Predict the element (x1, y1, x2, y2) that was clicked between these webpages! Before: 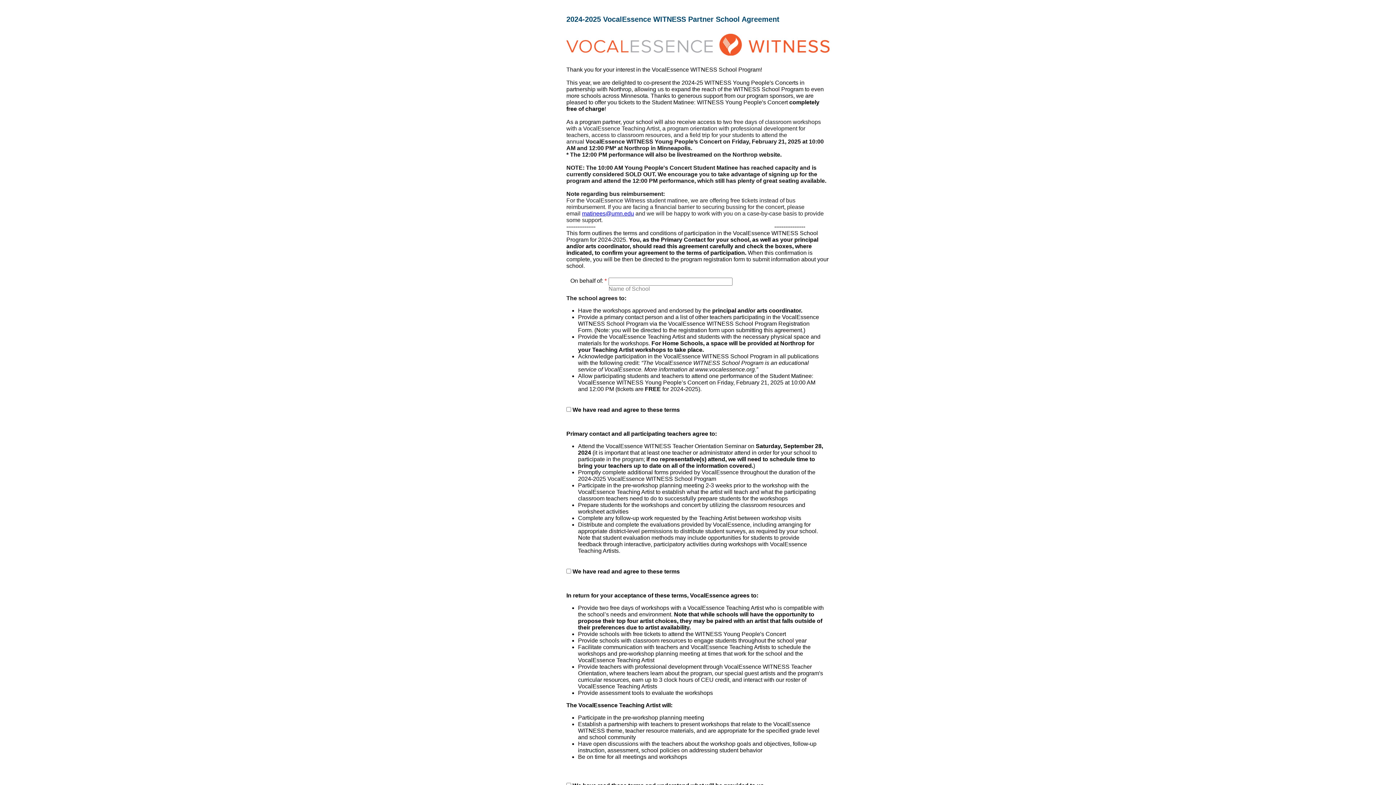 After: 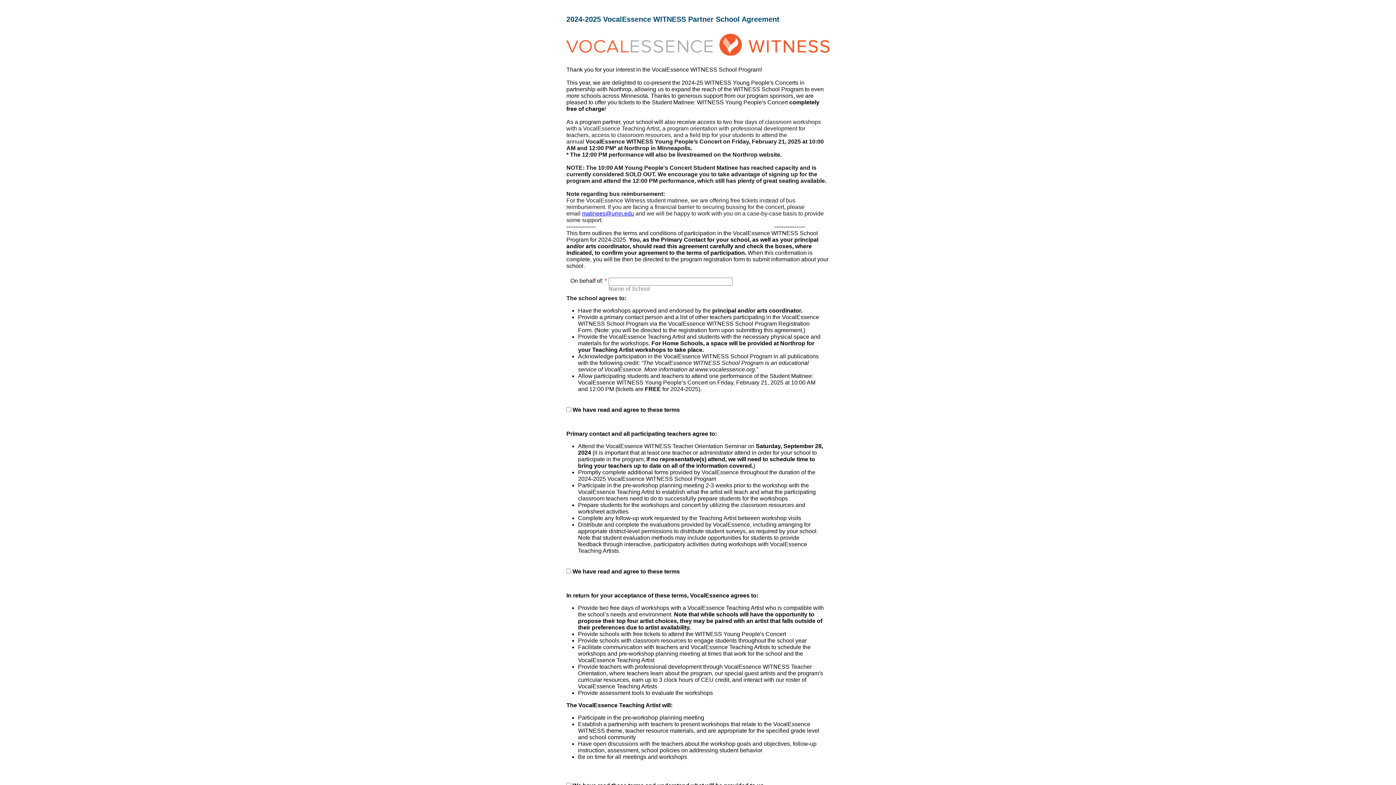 Action: bbox: (582, 210, 634, 216) label: matinees@umn.edu